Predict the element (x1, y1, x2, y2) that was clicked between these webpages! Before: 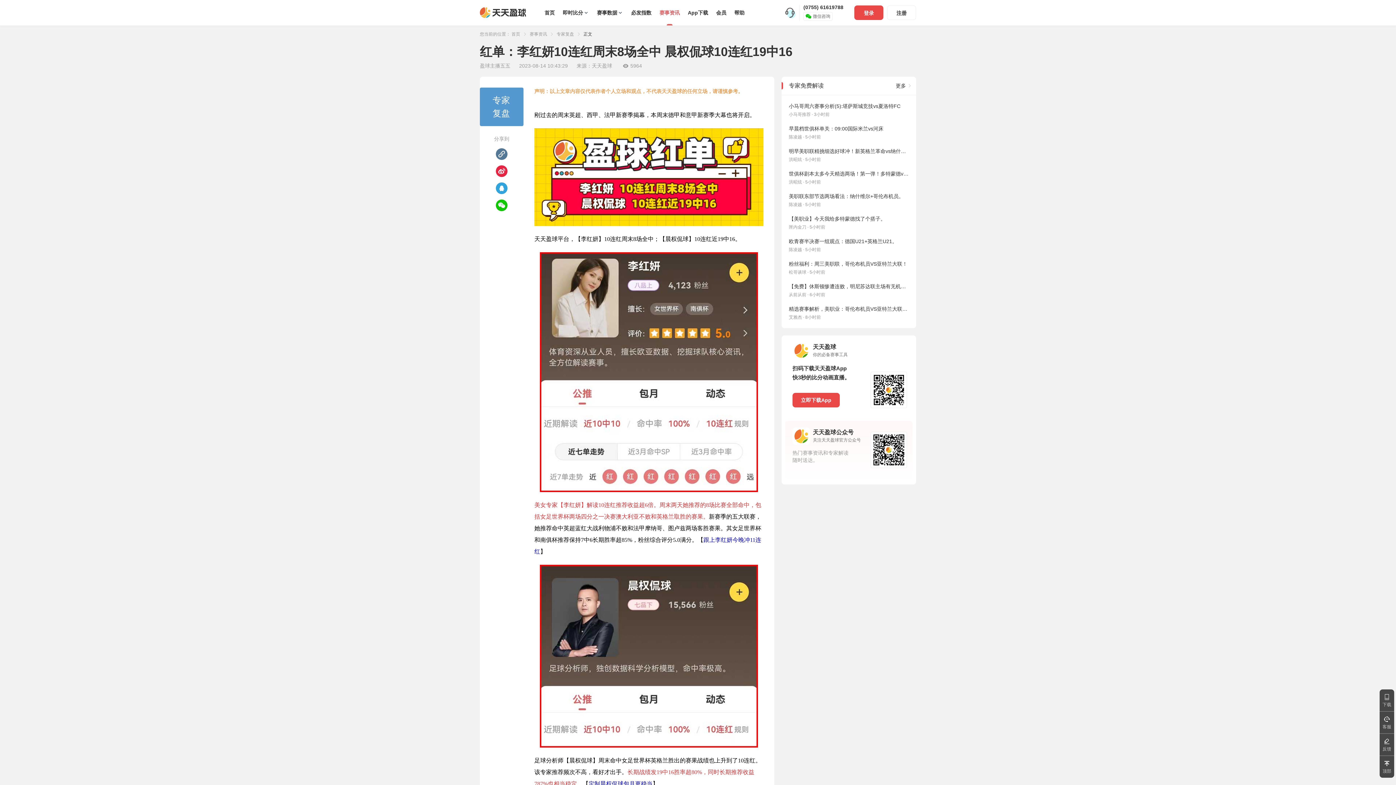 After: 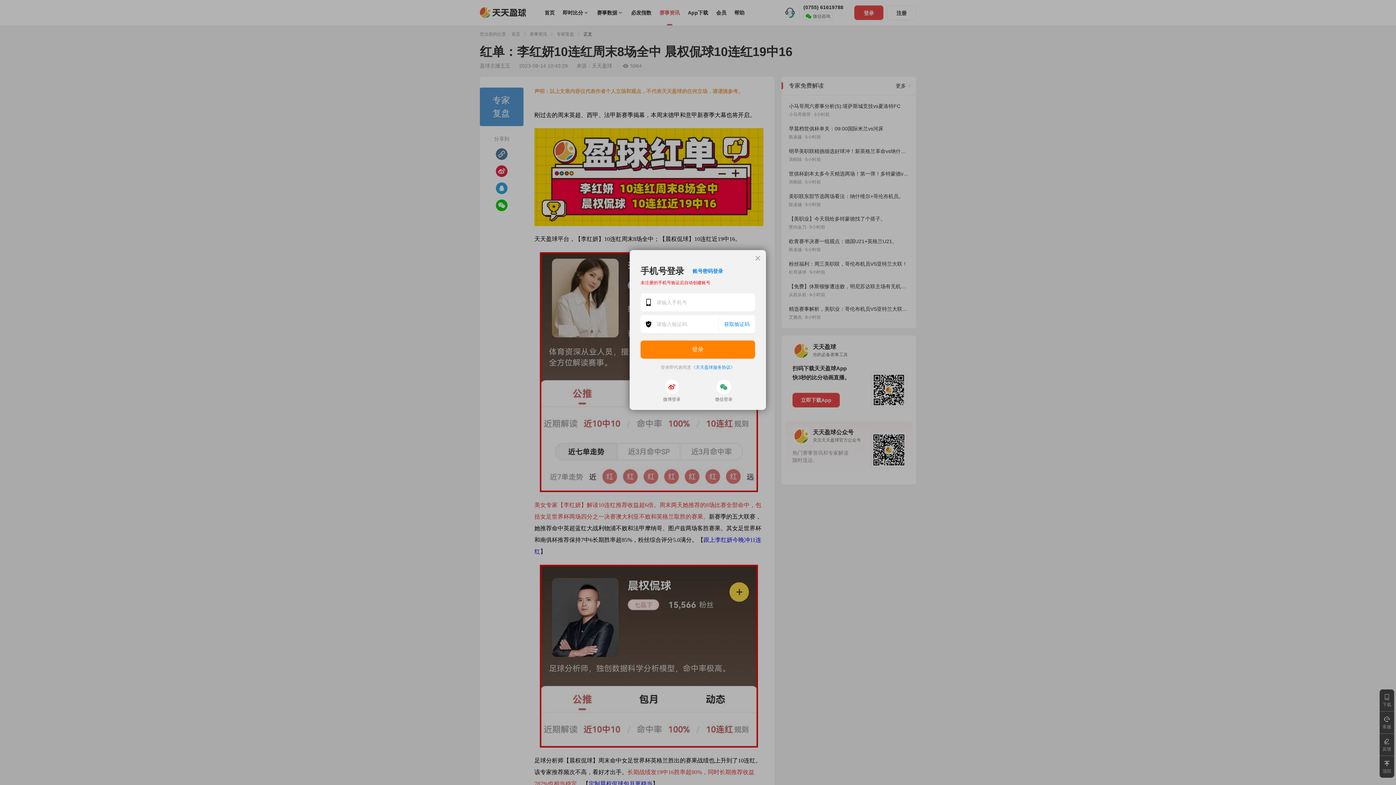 Action: label: 登录 bbox: (854, 5, 883, 20)